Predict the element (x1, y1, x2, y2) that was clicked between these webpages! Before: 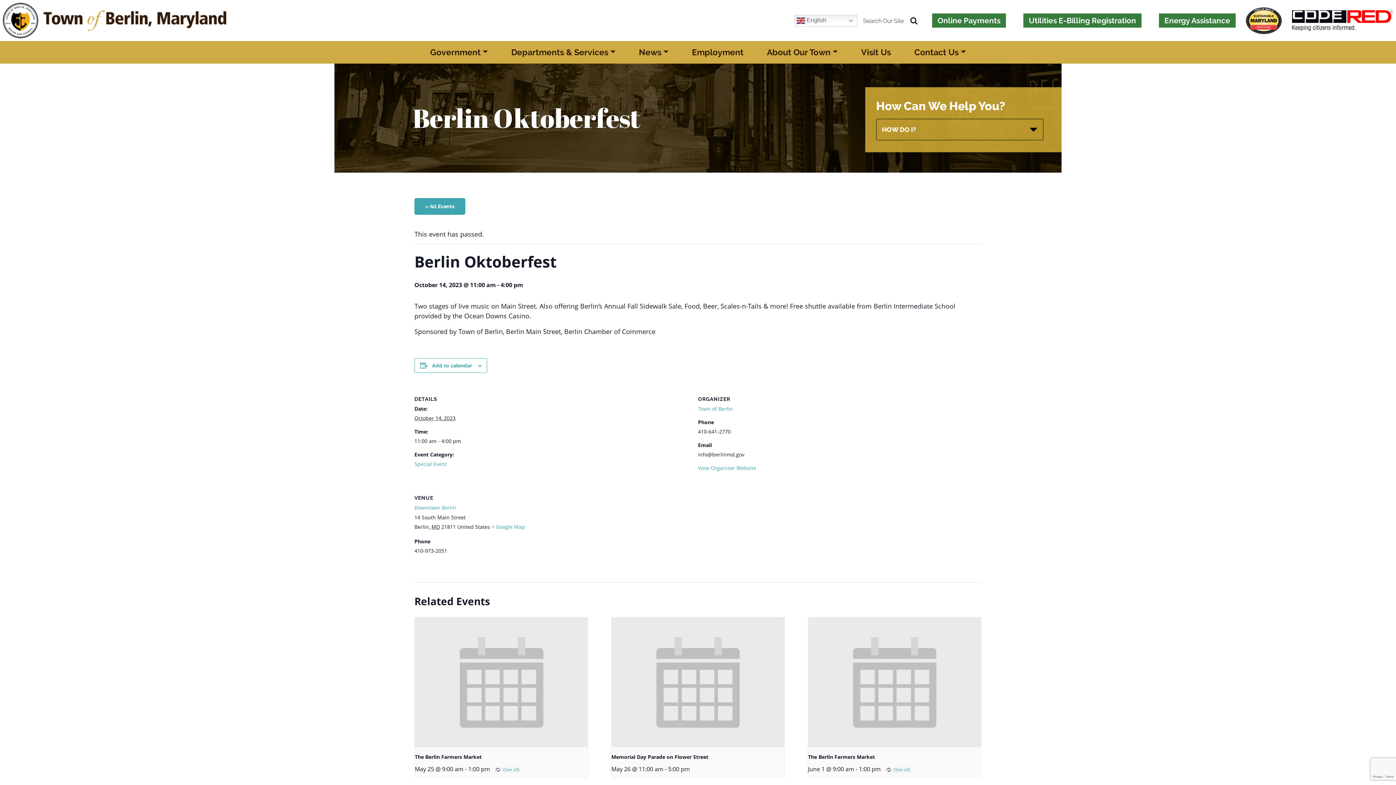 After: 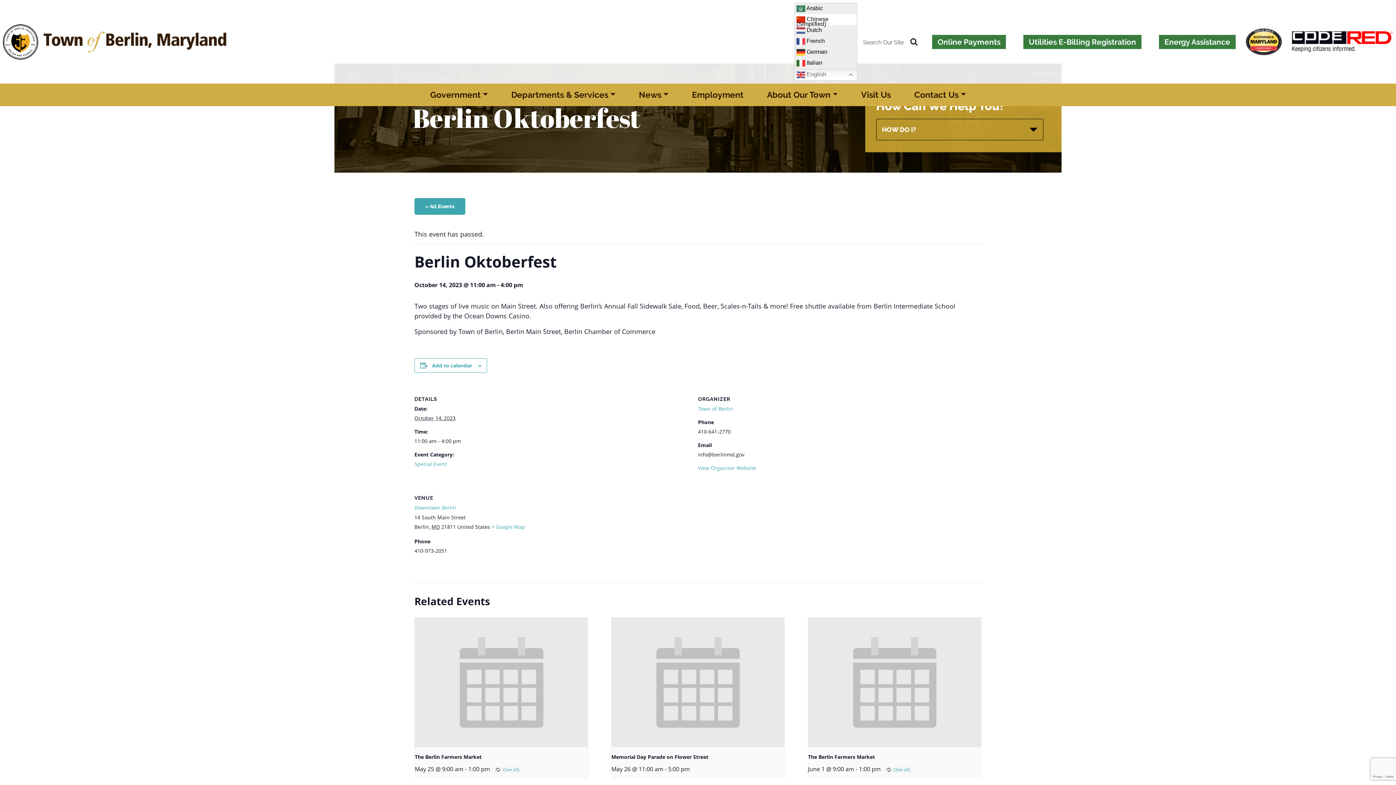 Action: bbox: (794, 14, 857, 26) label:  English